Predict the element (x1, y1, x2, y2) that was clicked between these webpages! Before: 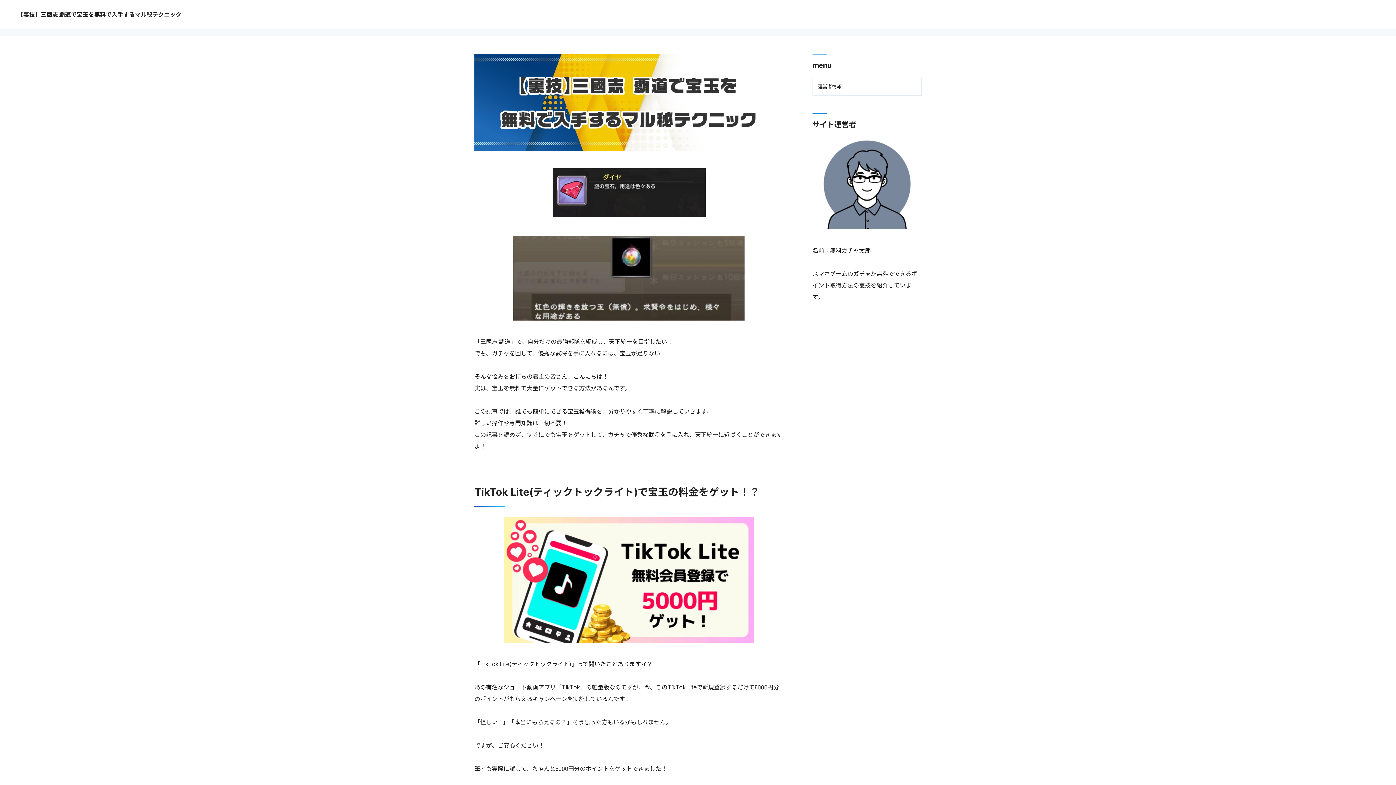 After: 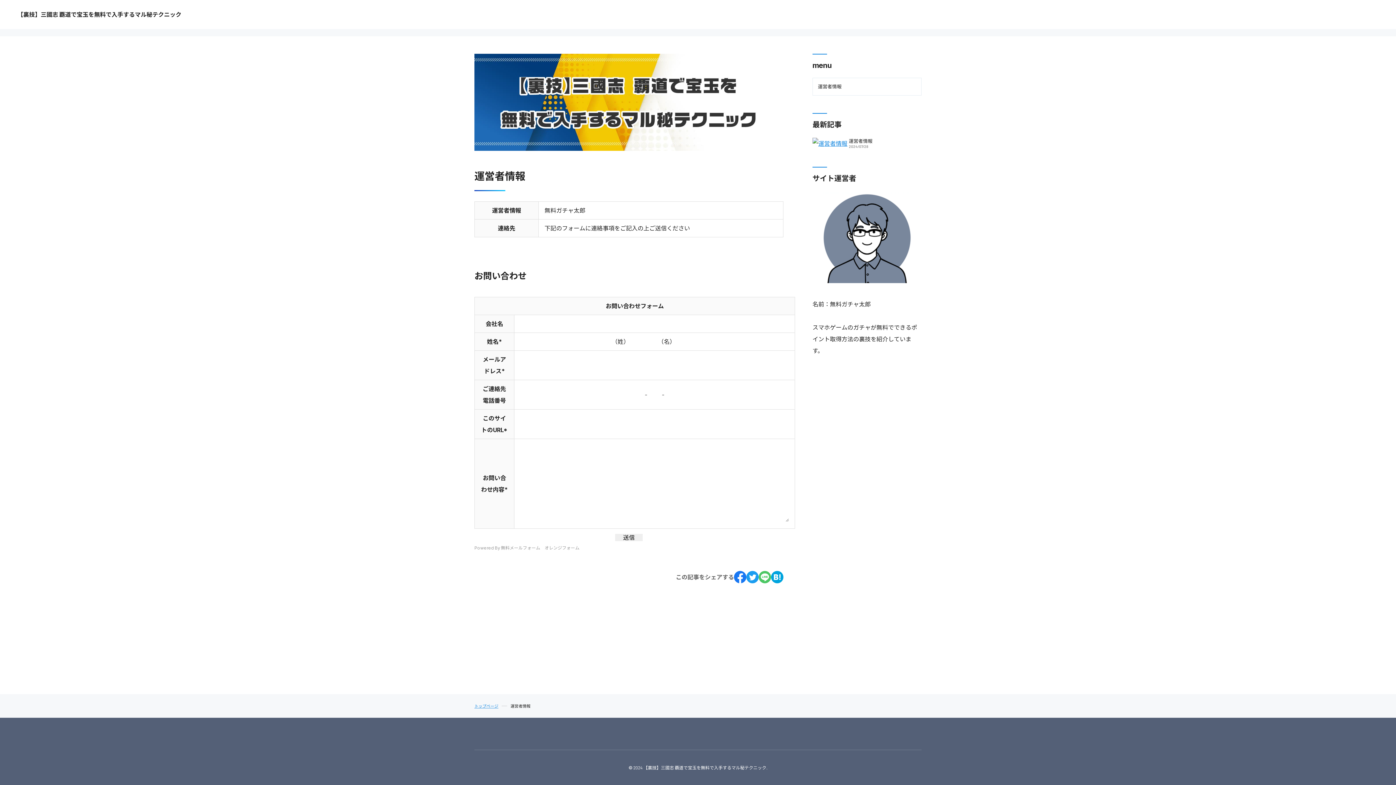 Action: label: 運営者情報 bbox: (812, 77, 921, 95)